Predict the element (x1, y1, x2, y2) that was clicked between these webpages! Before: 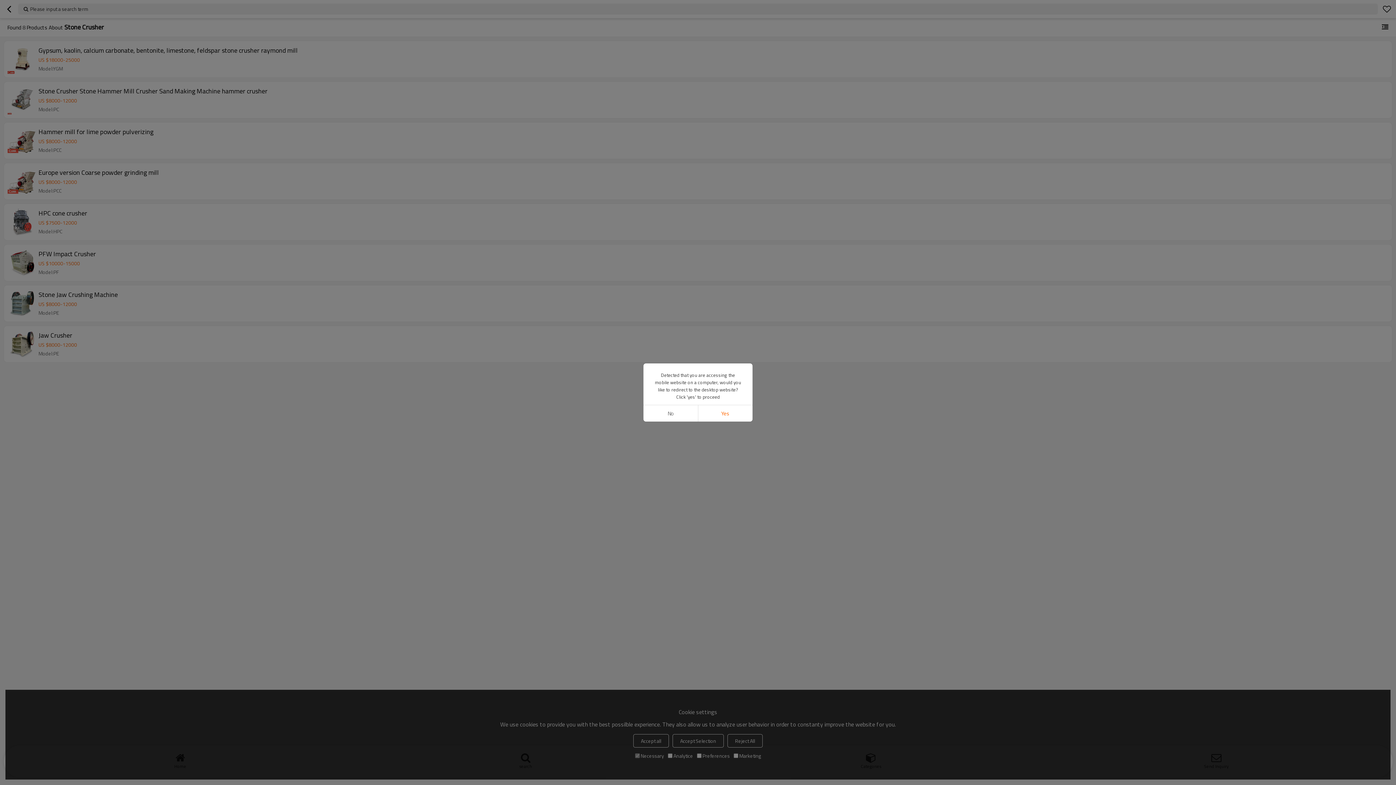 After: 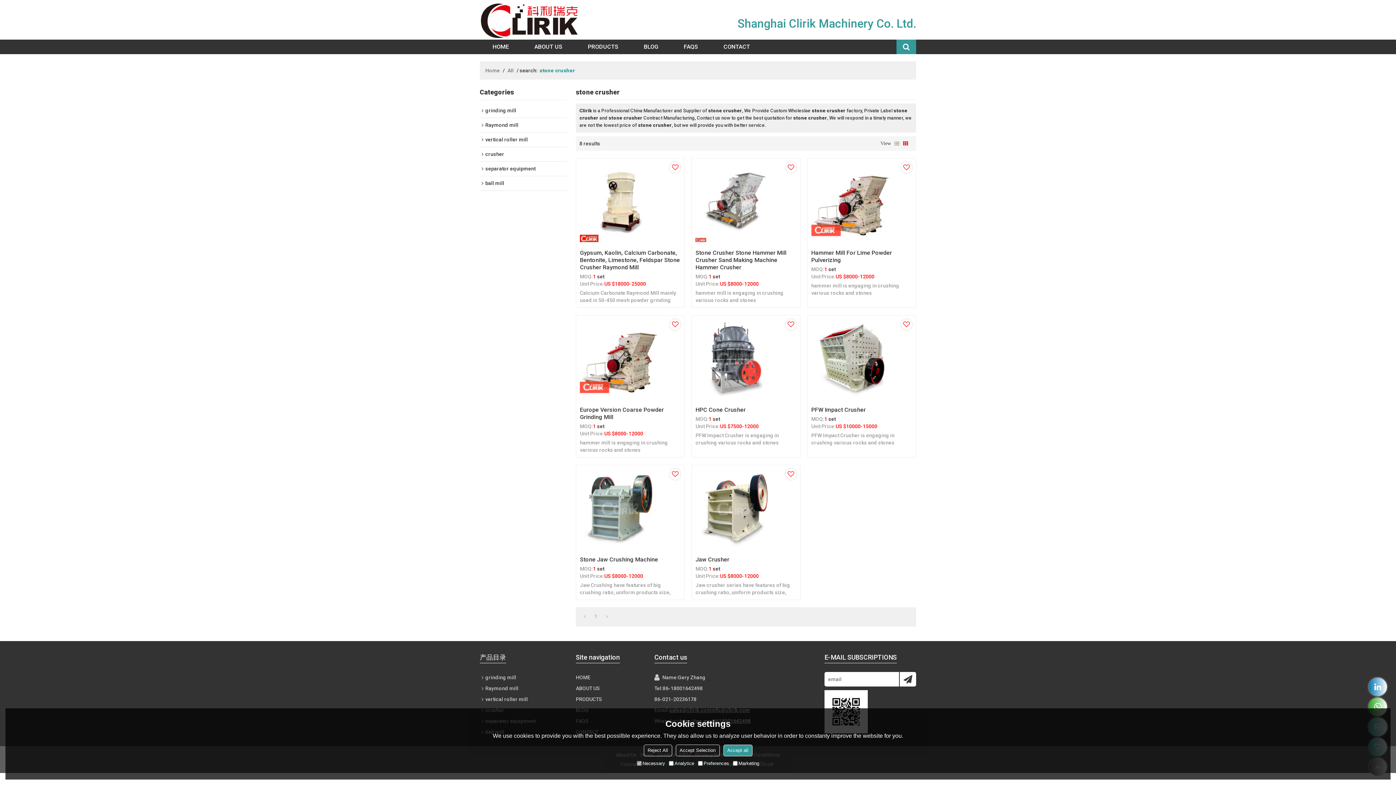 Action: label: Yes bbox: (698, 405, 752, 421)